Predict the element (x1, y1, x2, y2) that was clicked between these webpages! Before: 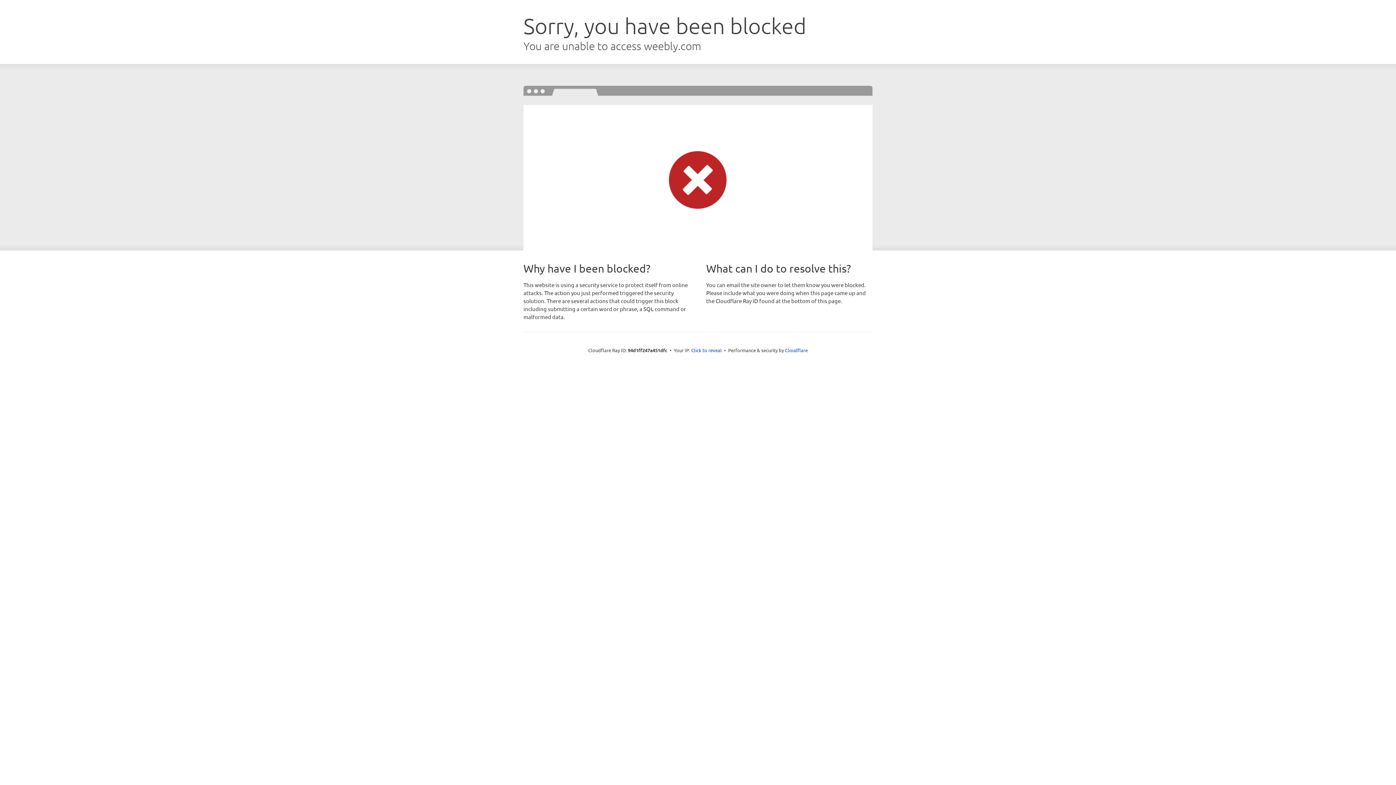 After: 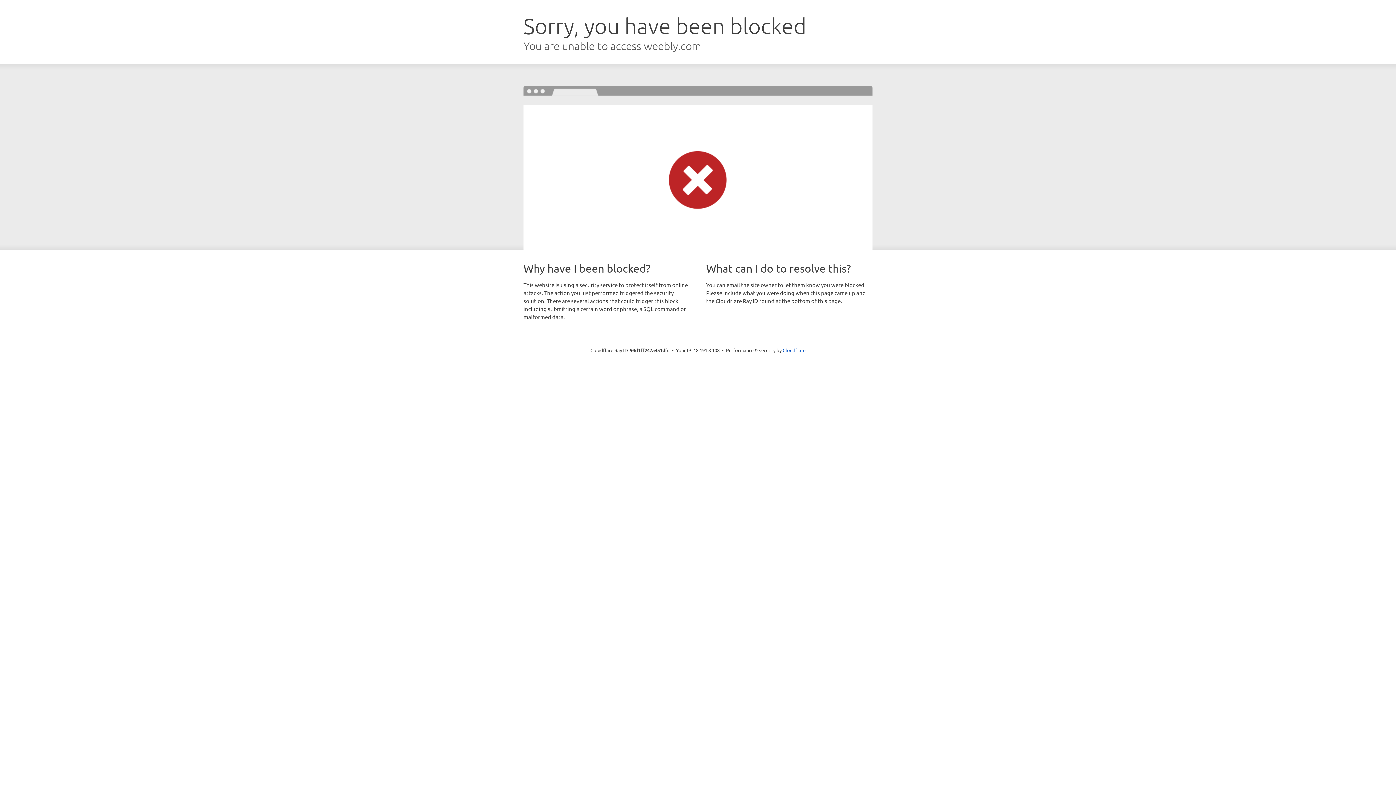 Action: bbox: (691, 346, 722, 353) label: Click to reveal